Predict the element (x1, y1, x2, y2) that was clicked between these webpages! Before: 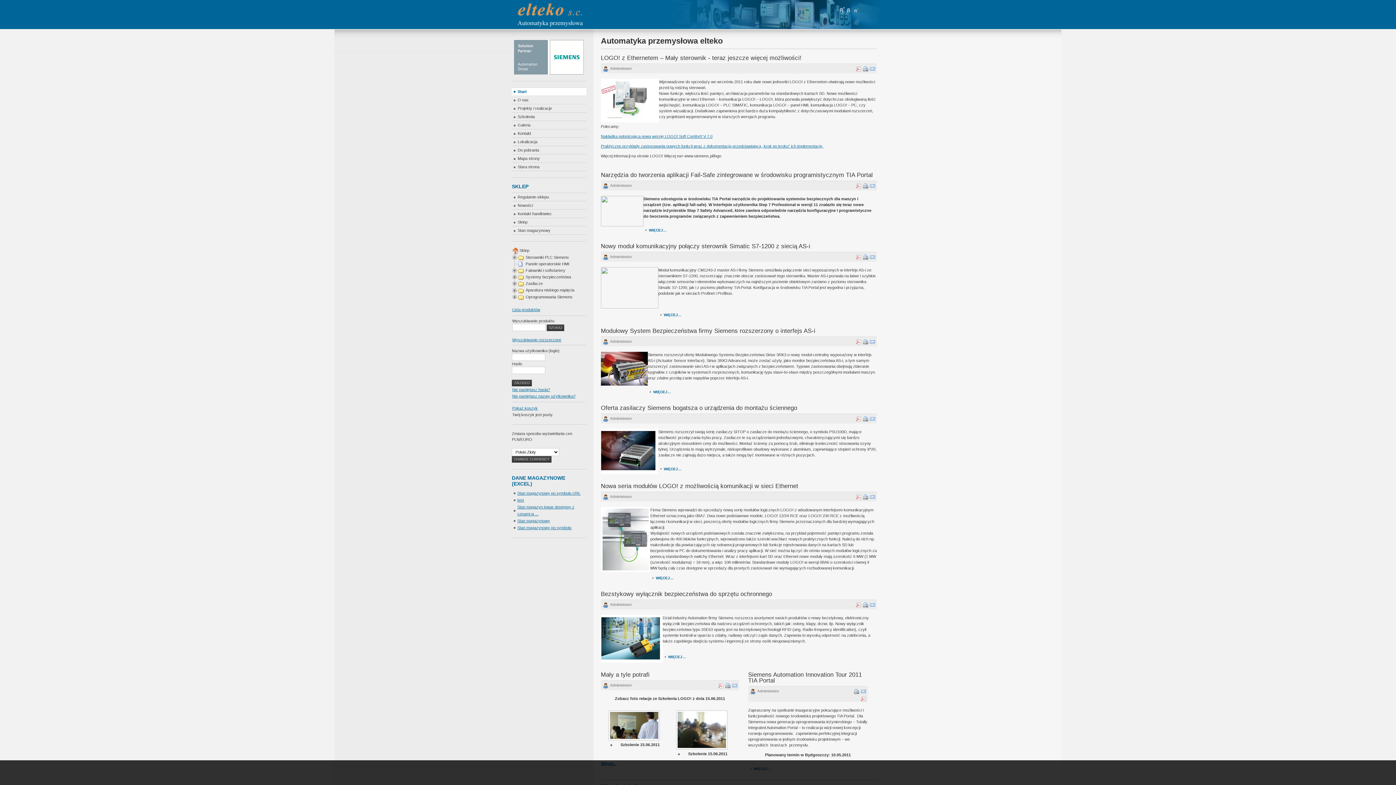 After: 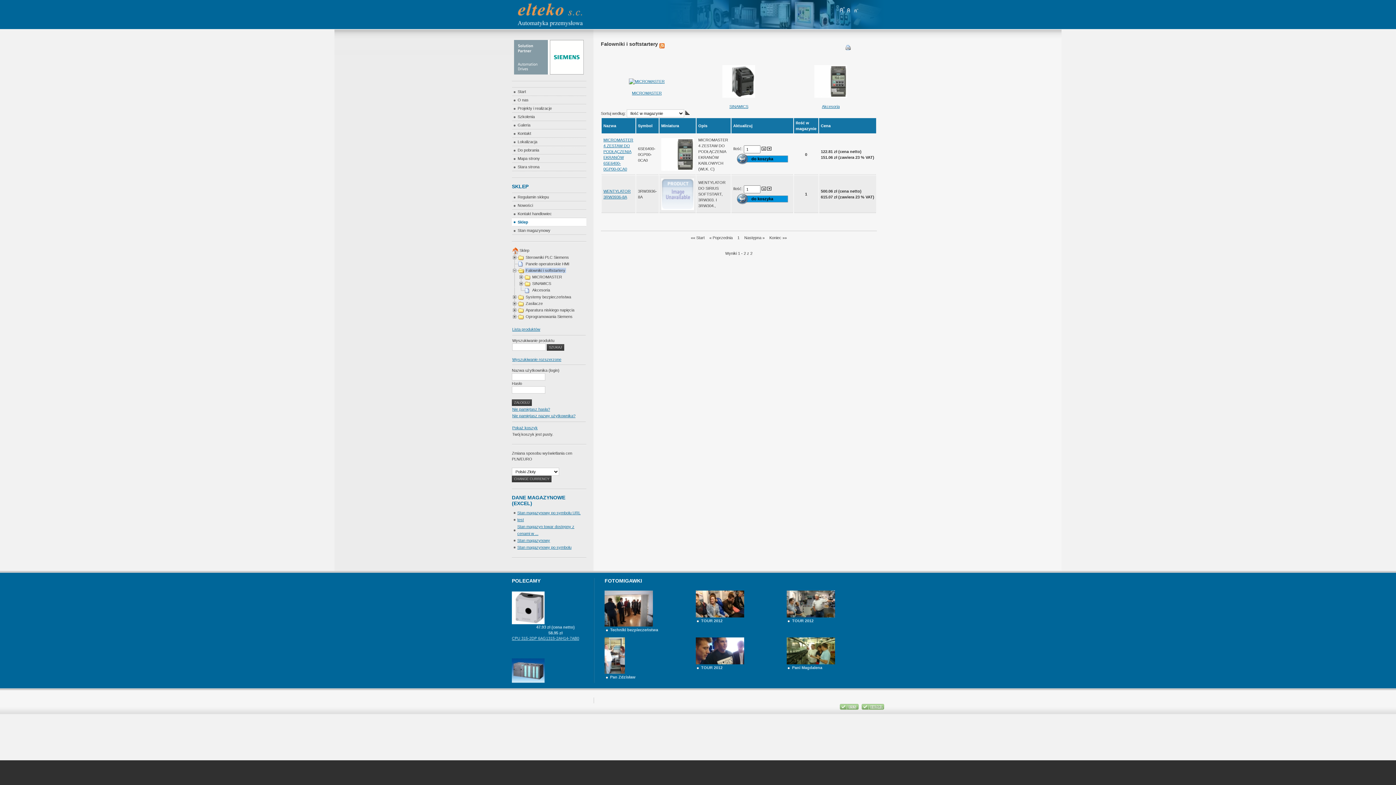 Action: label: Falowniki i softstartery bbox: (525, 268, 566, 273)